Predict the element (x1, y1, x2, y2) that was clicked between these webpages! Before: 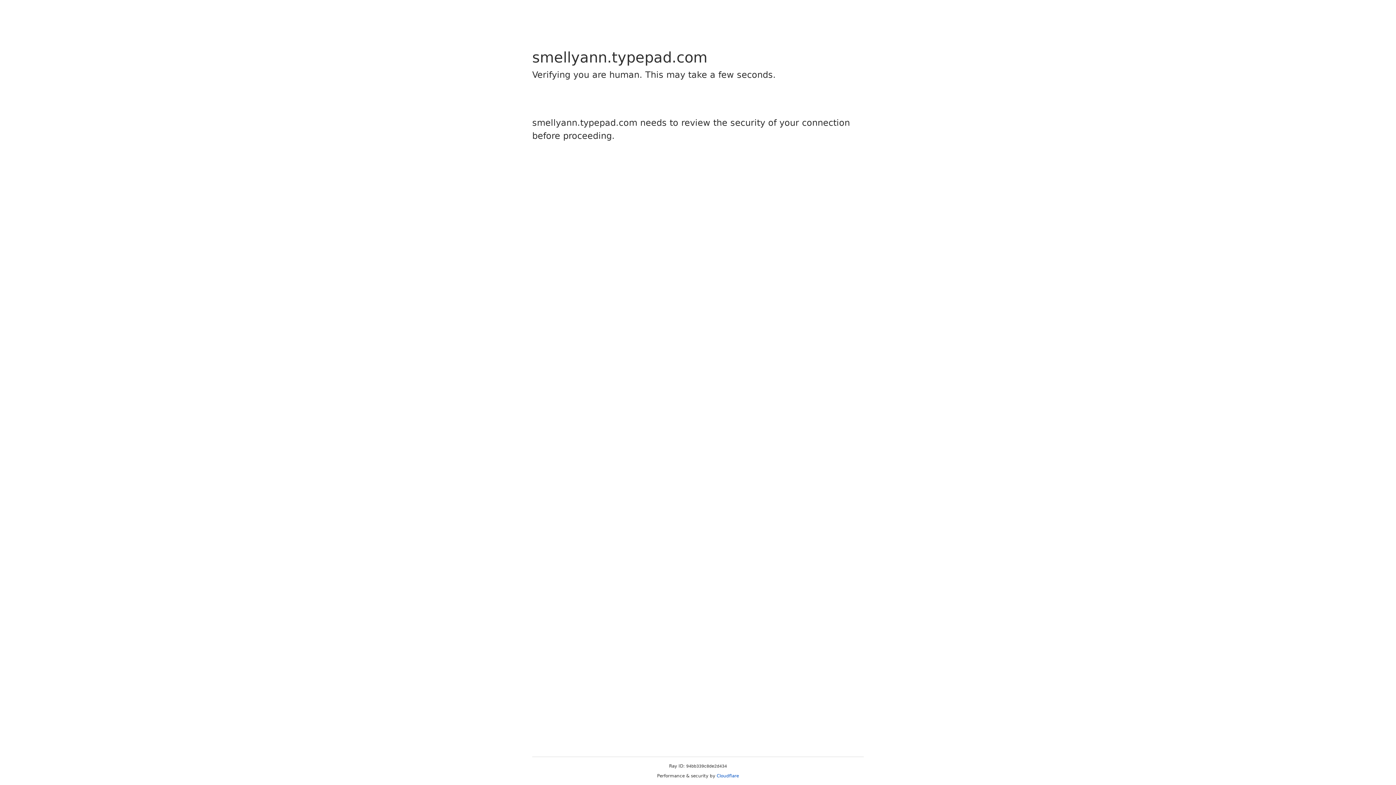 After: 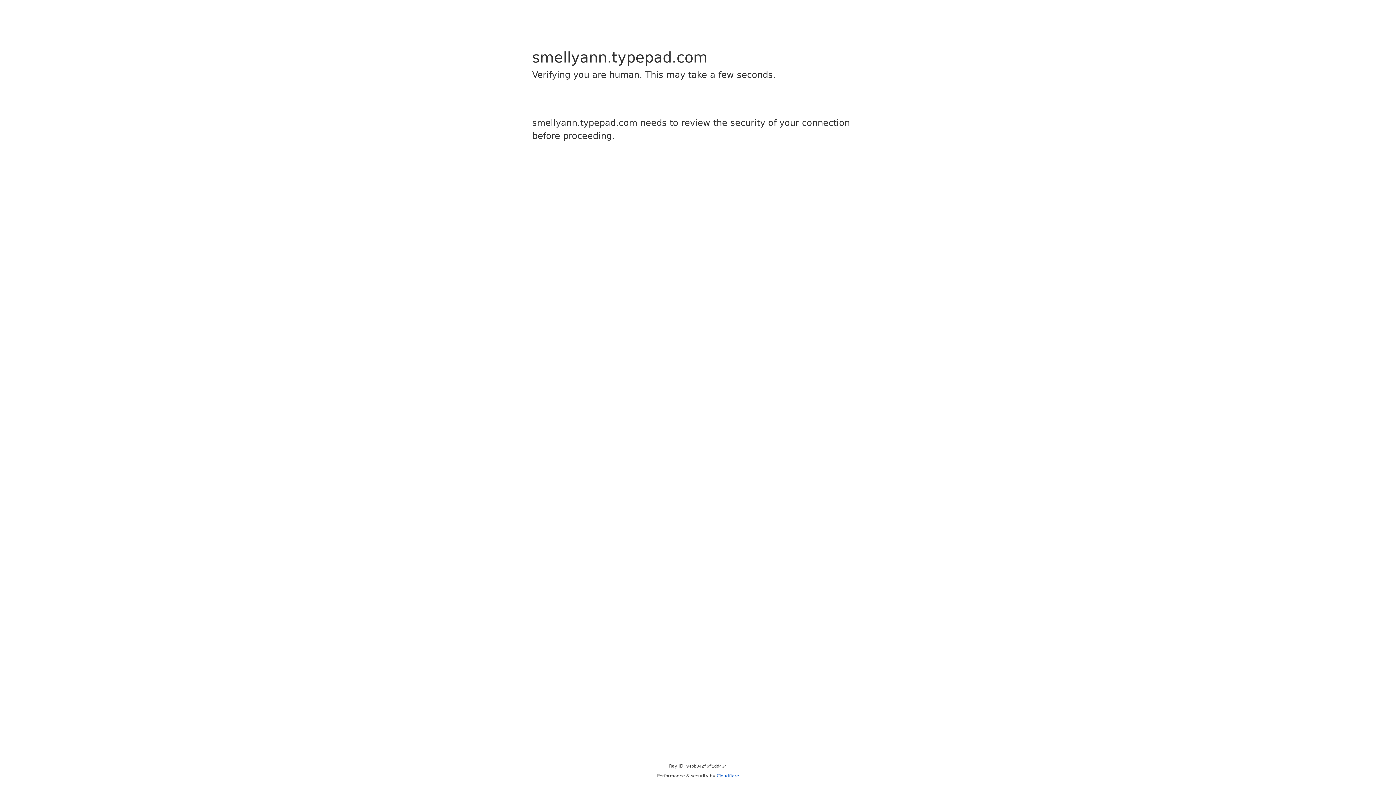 Action: bbox: (716, 773, 739, 778) label: Cloudflare